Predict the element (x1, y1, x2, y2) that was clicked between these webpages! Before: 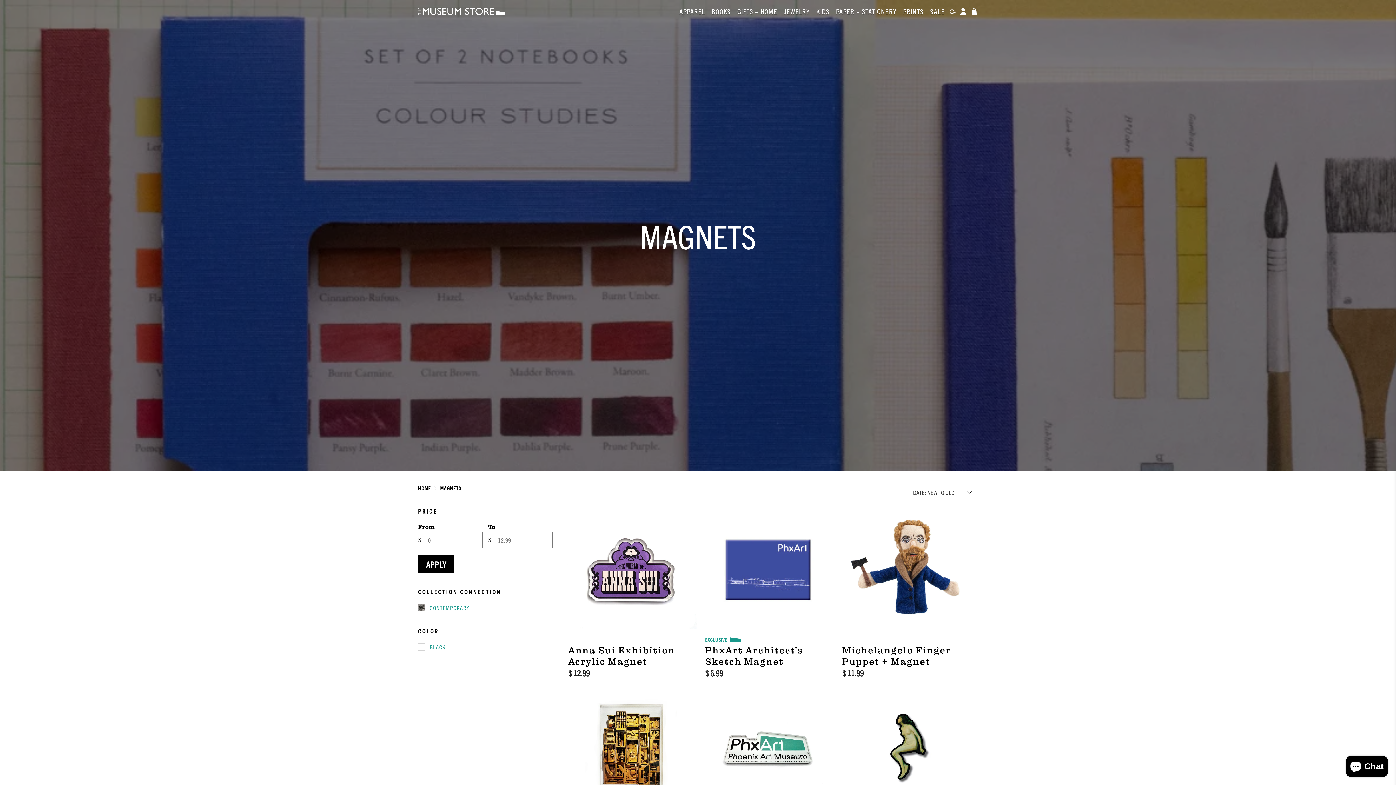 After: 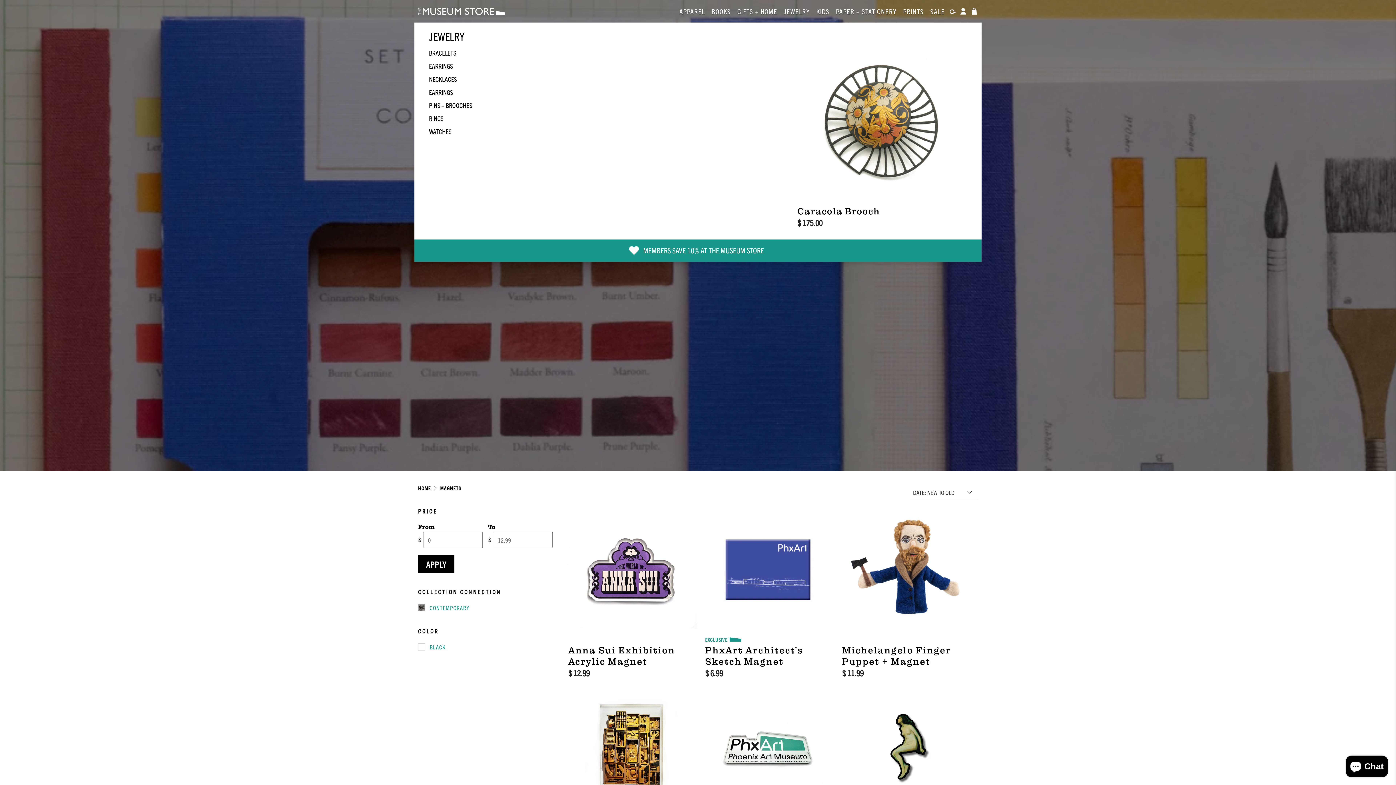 Action: label: JEWELRY bbox: (779, 0, 811, 22)